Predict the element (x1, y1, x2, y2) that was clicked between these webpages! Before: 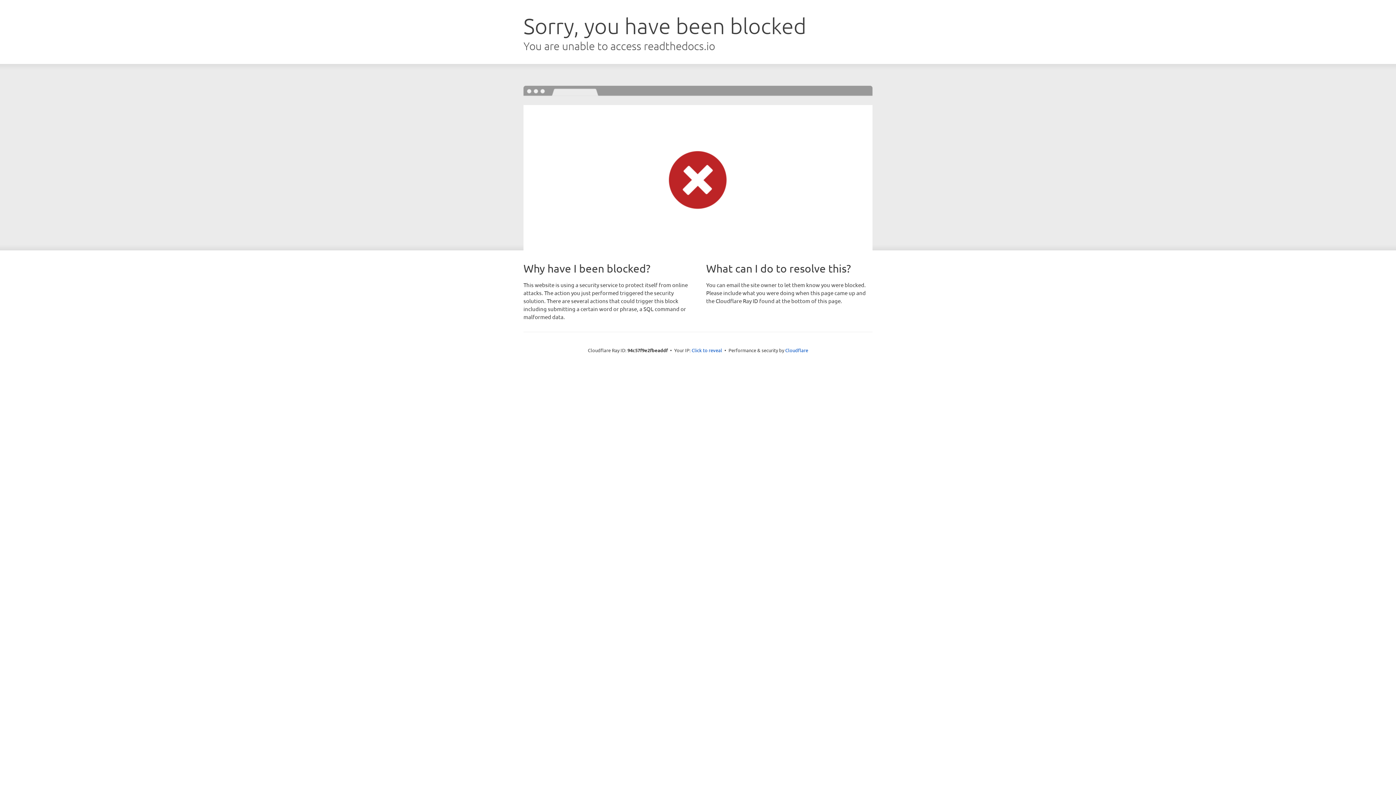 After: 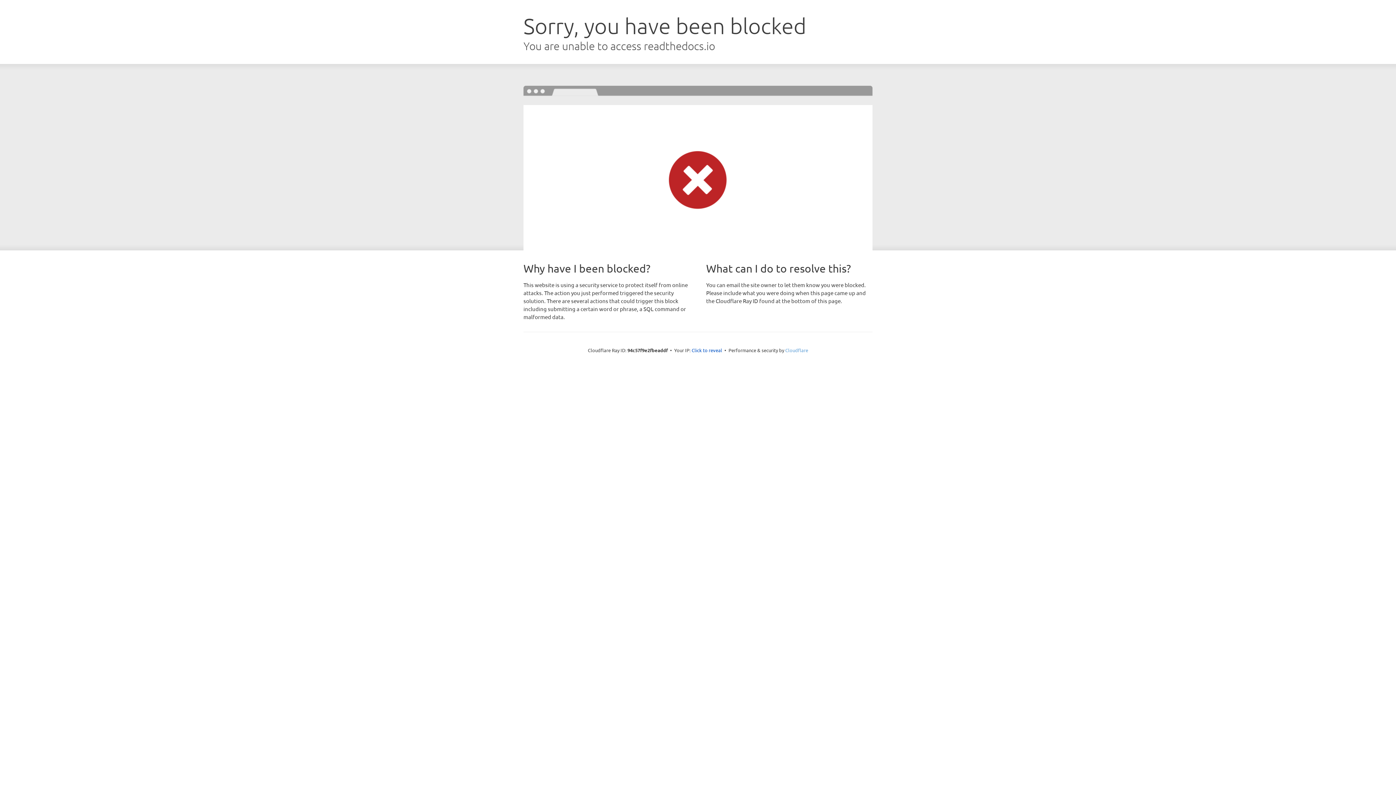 Action: label: Cloudflare bbox: (785, 347, 808, 353)